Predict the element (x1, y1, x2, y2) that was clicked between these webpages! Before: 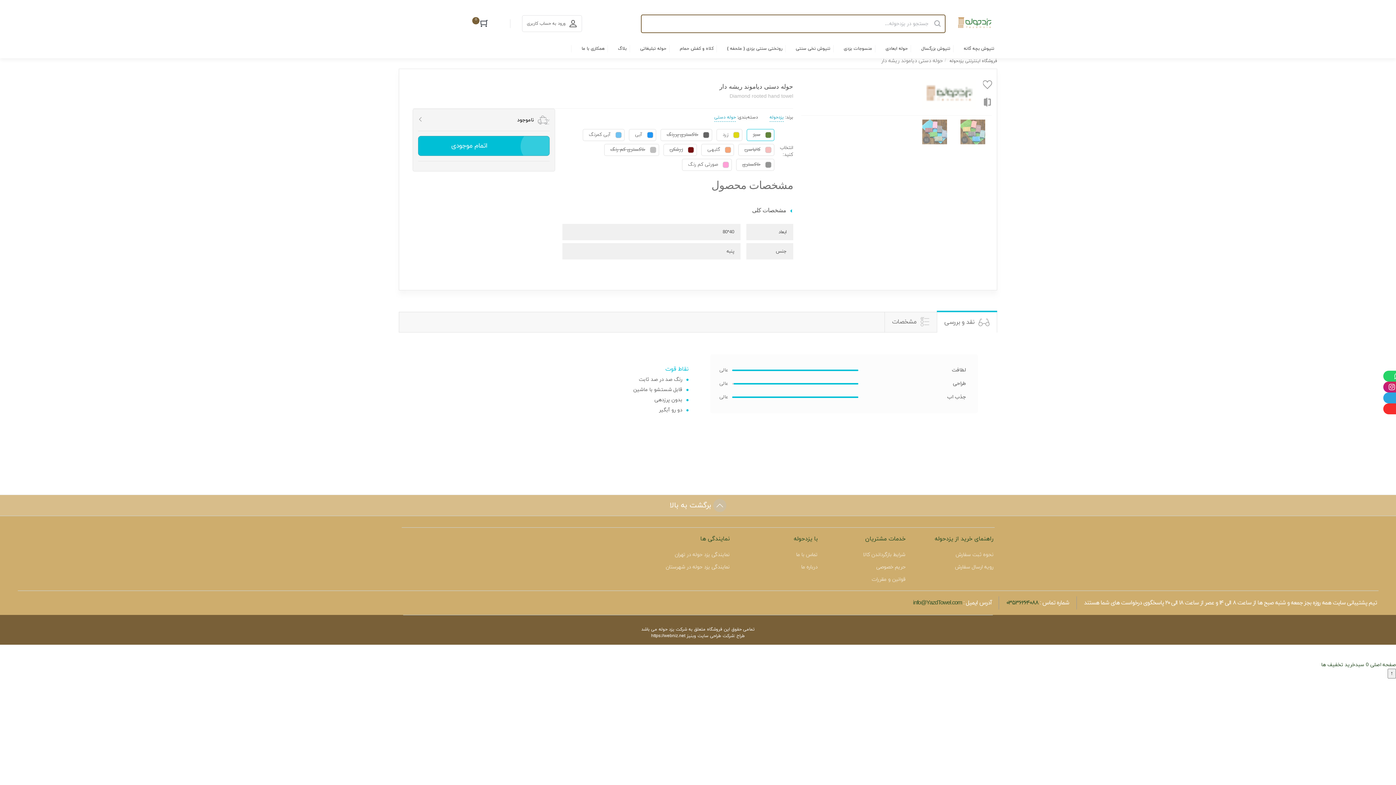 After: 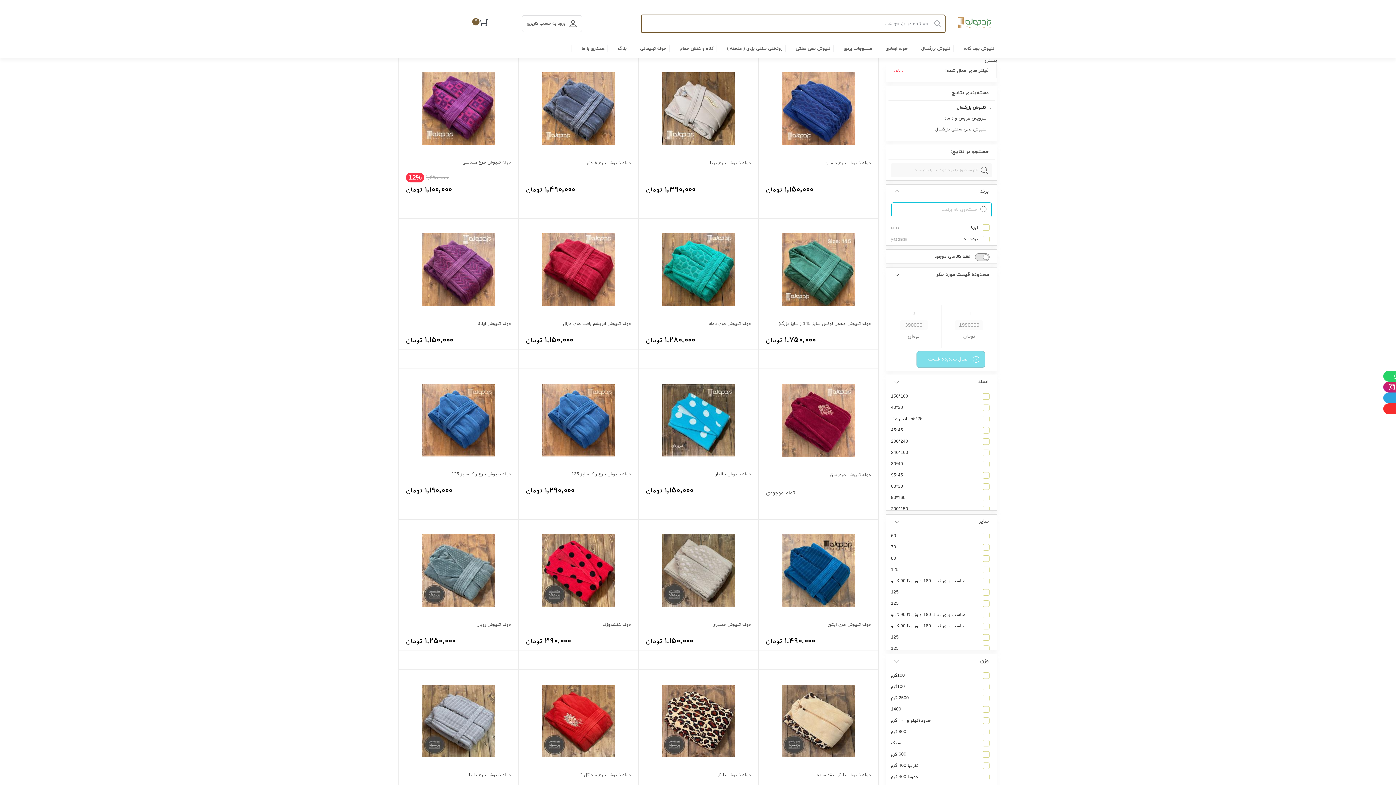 Action: bbox: (918, 41, 953, 58) label: تنپوش بزرگسال